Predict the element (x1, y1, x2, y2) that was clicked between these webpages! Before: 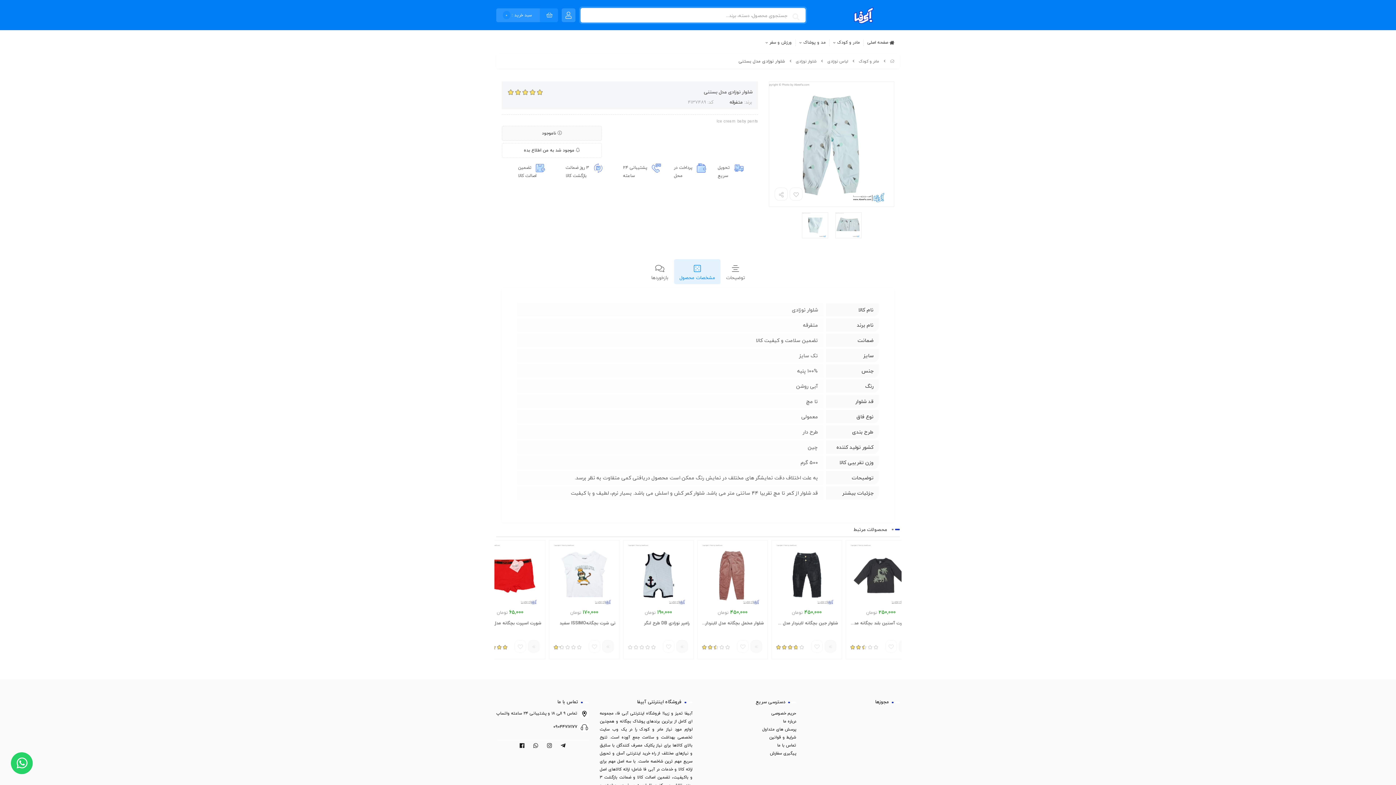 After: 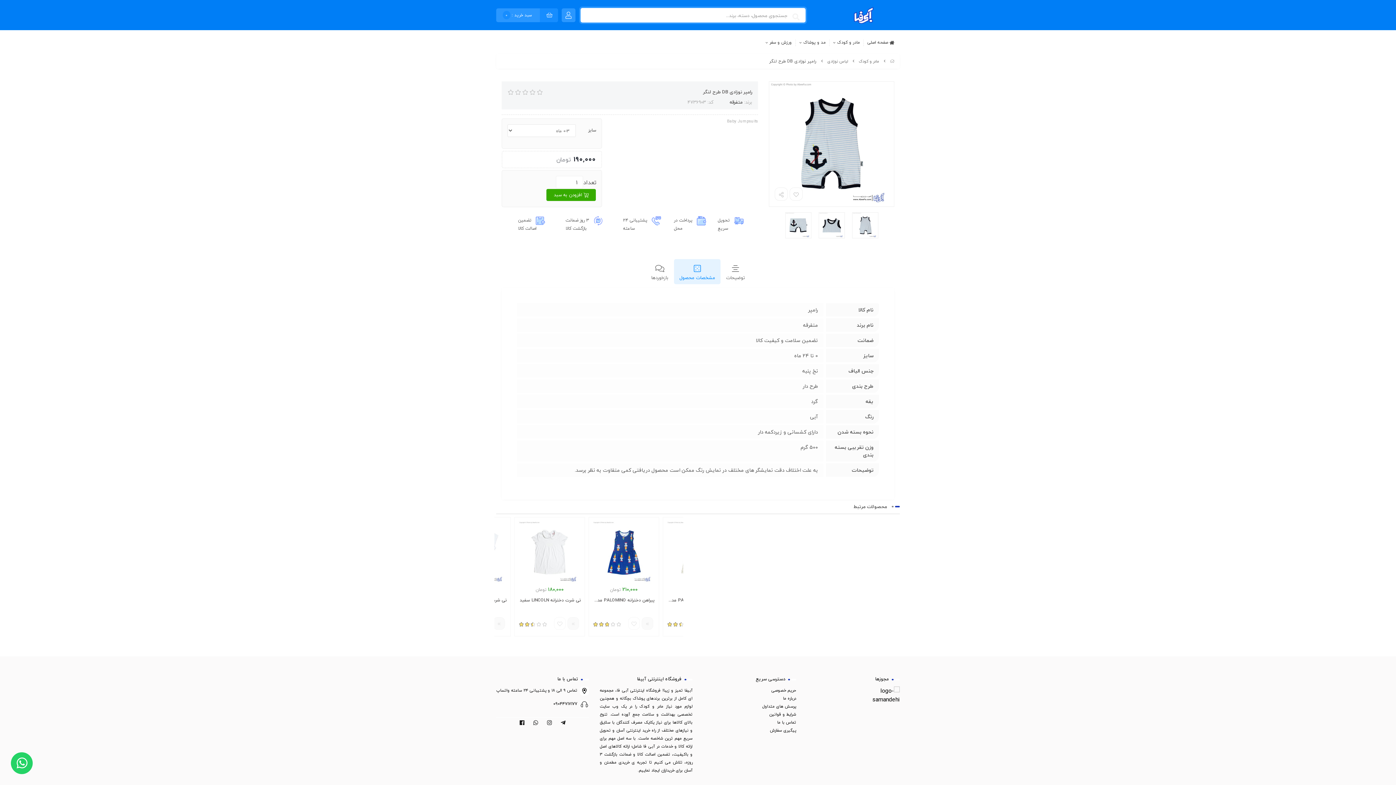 Action: bbox: (493, 640, 505, 653)